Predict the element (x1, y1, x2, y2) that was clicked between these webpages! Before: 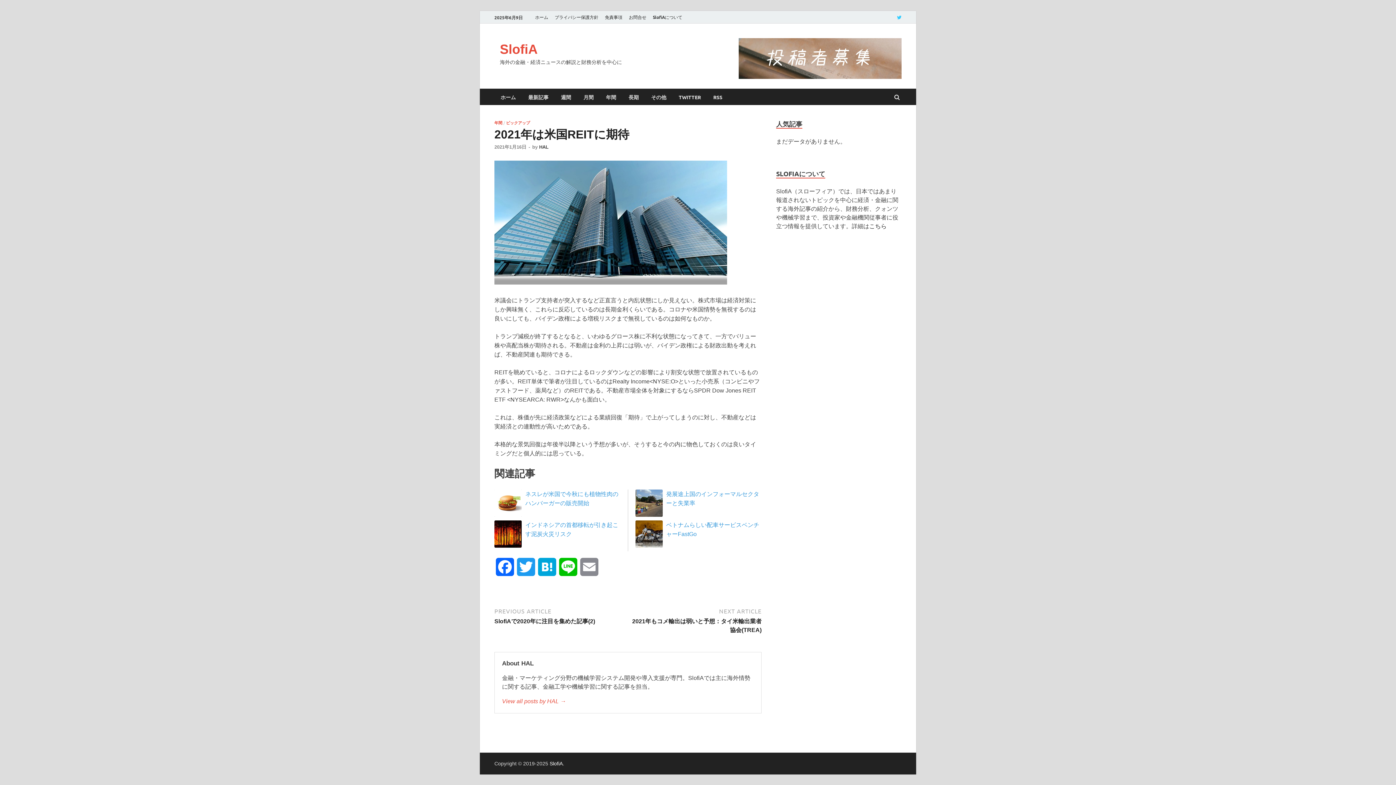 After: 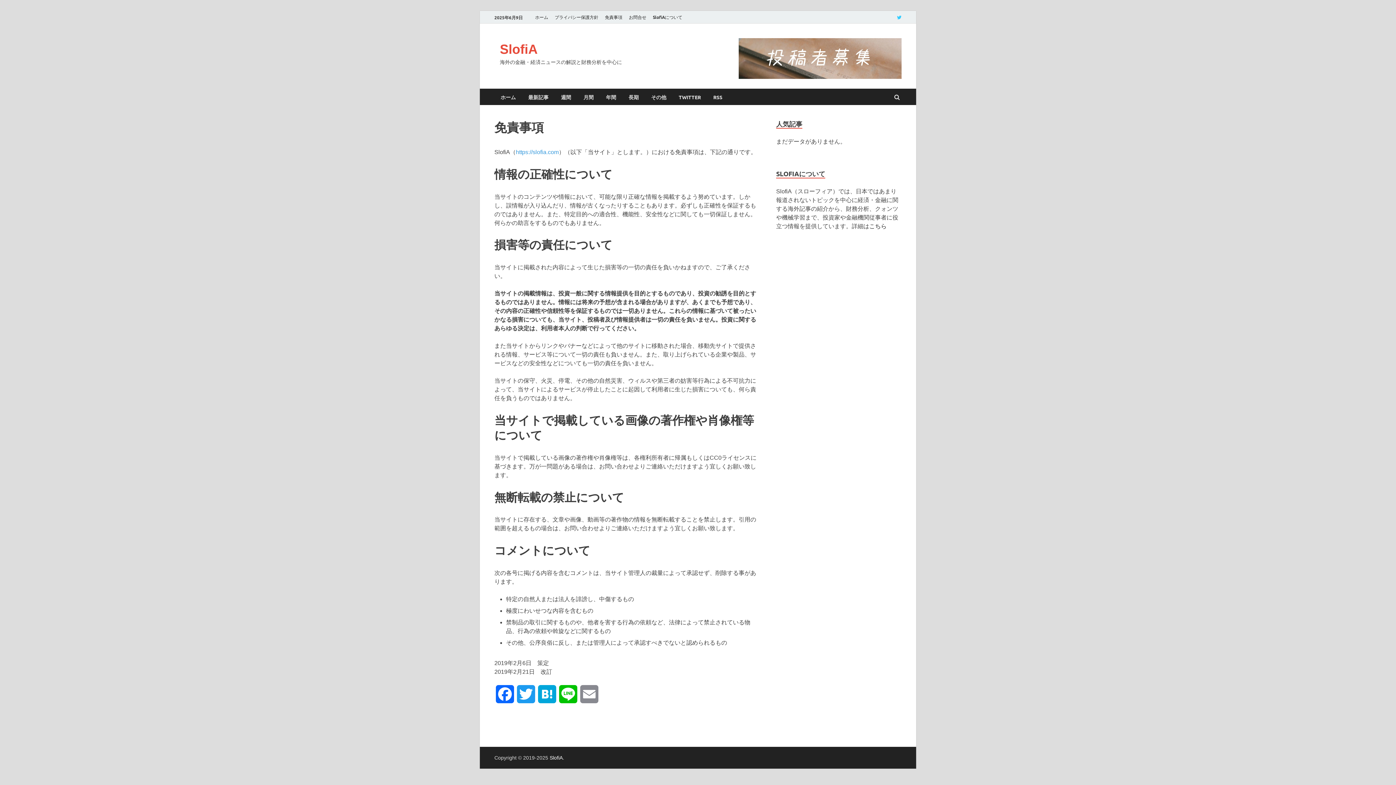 Action: bbox: (601, 10, 625, 23) label: 免責事項